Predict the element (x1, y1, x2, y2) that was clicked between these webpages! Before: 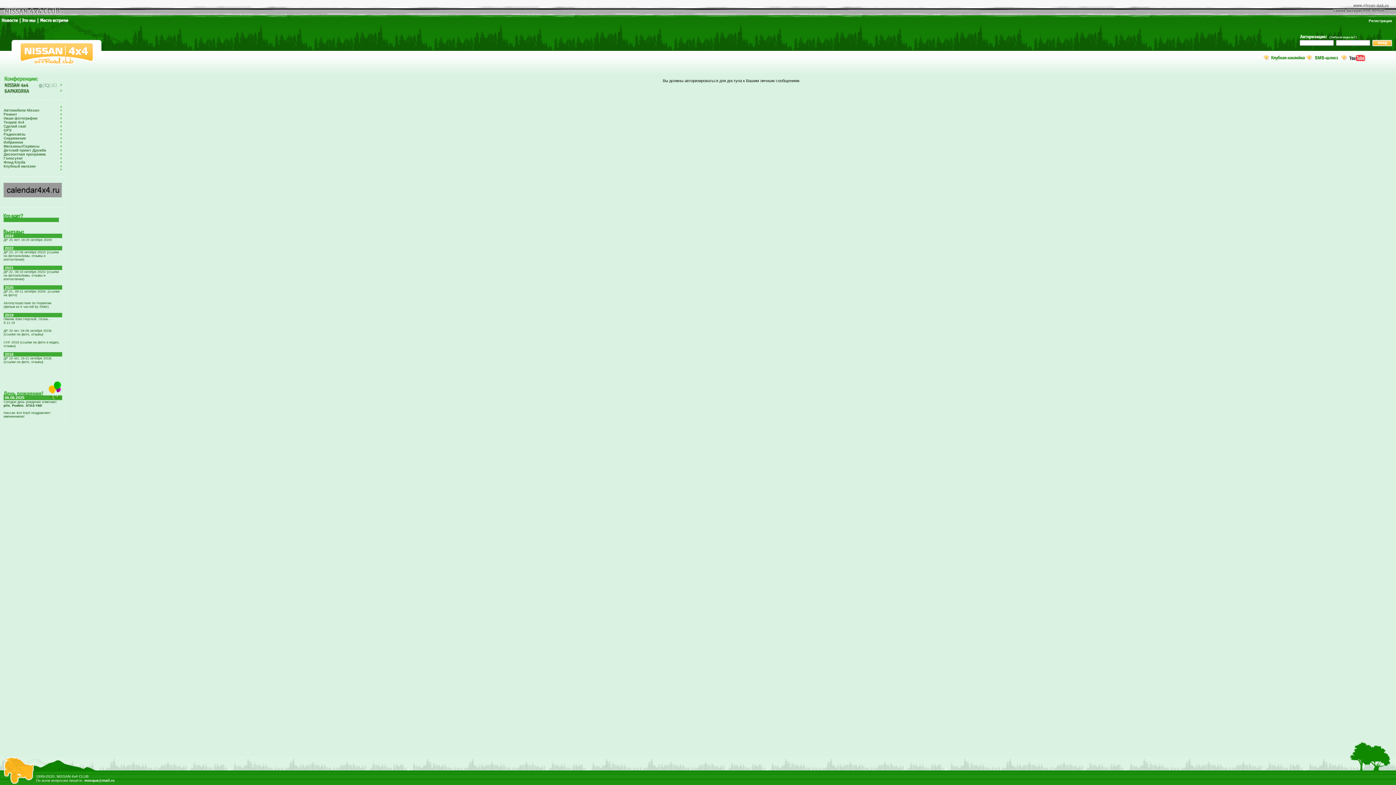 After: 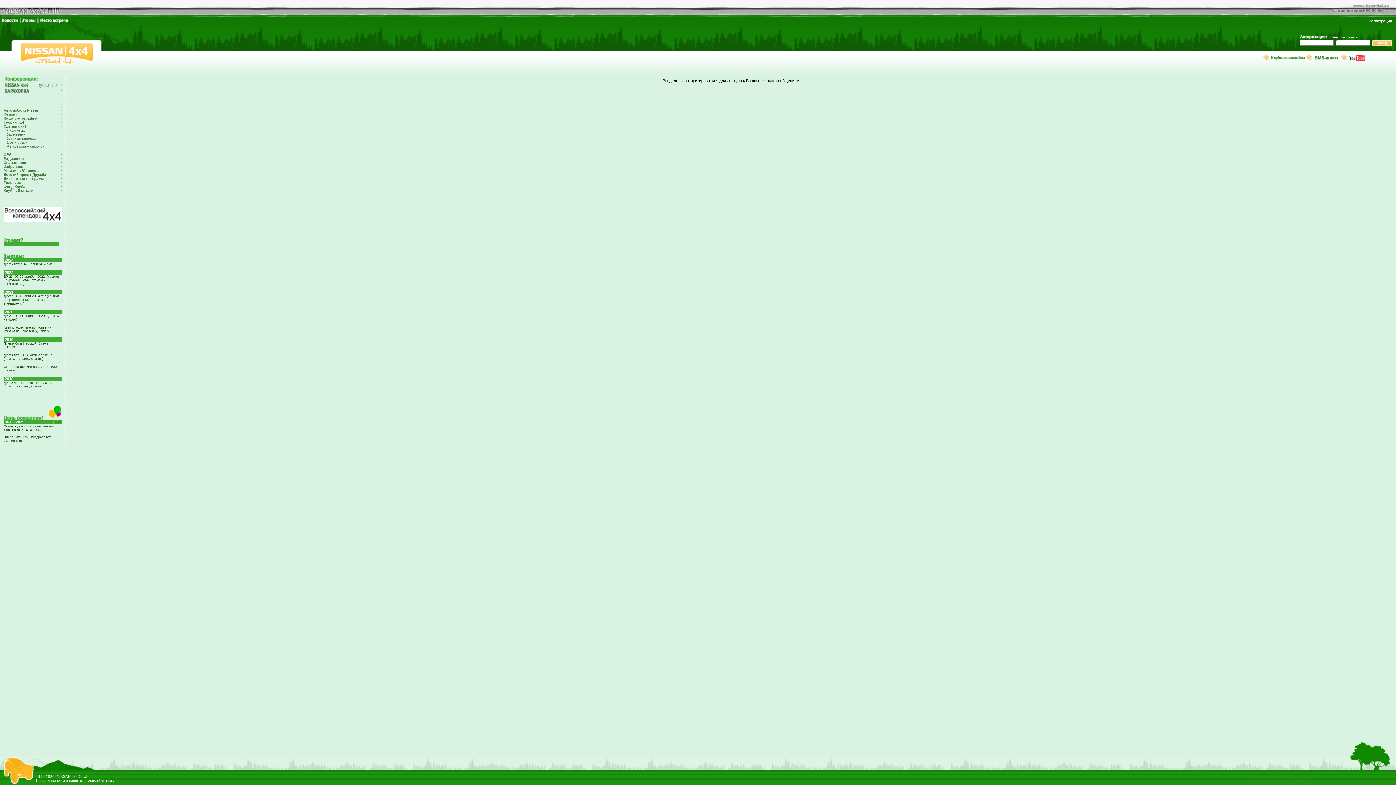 Action: bbox: (3, 124, 26, 128) label: Сделай сам!